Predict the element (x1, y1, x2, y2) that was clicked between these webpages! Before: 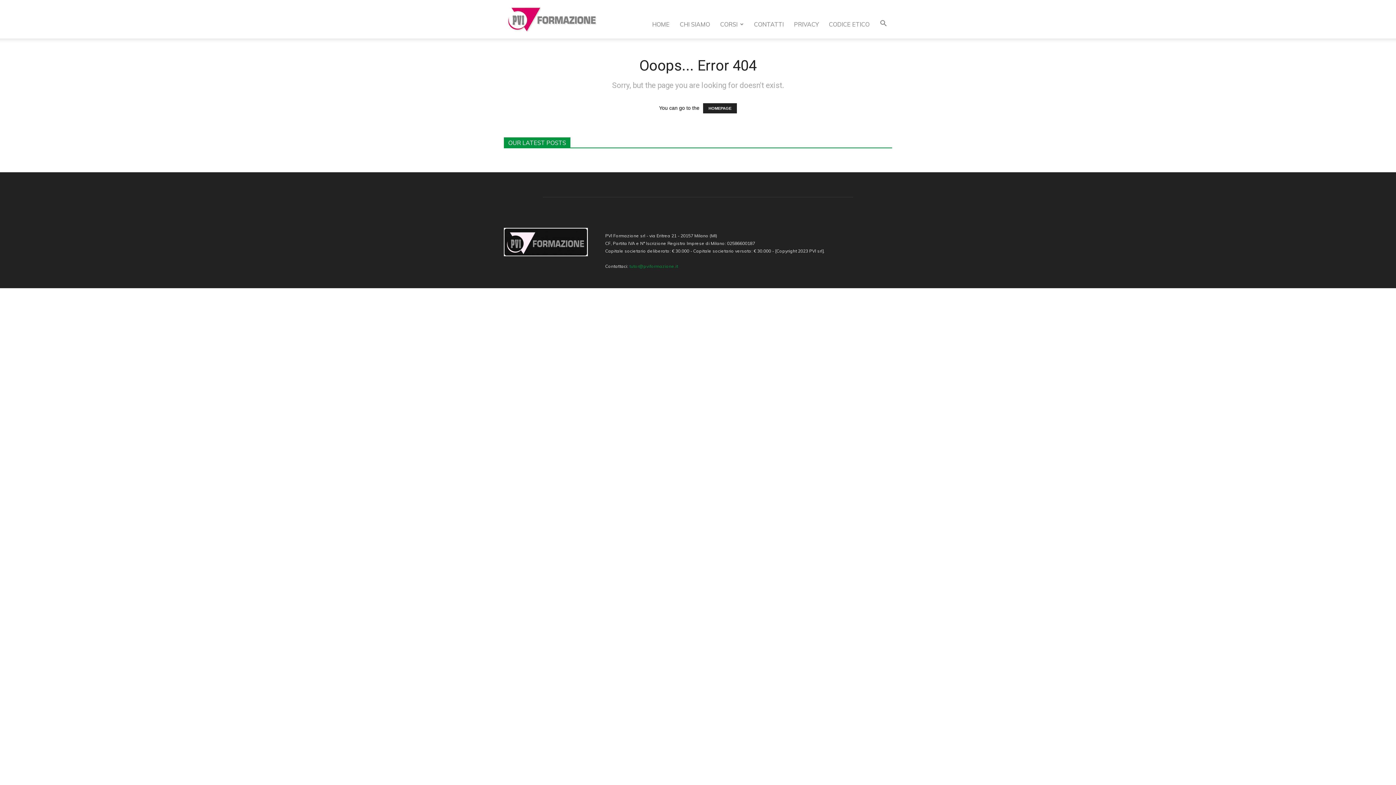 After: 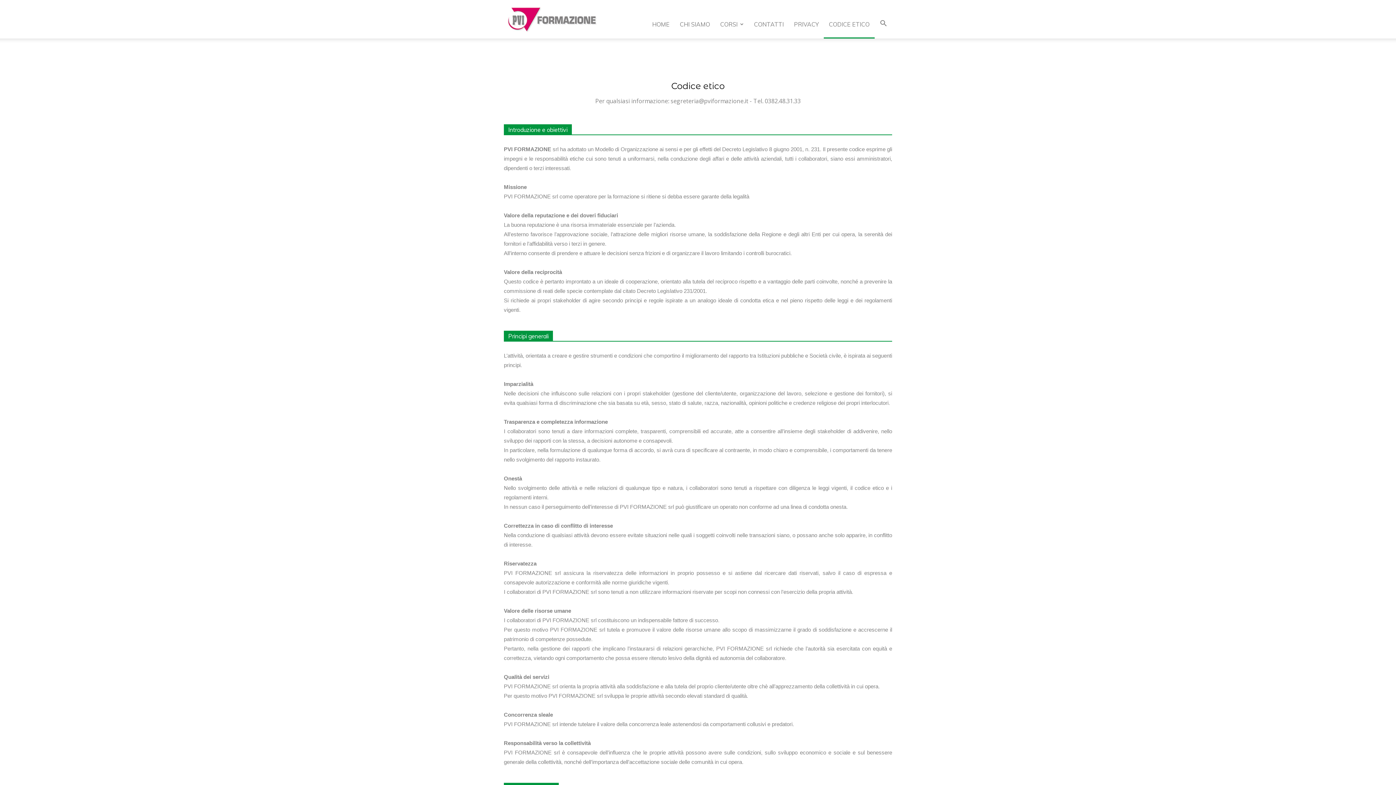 Action: bbox: (824, 10, 874, 38) label: CODICE ETICO